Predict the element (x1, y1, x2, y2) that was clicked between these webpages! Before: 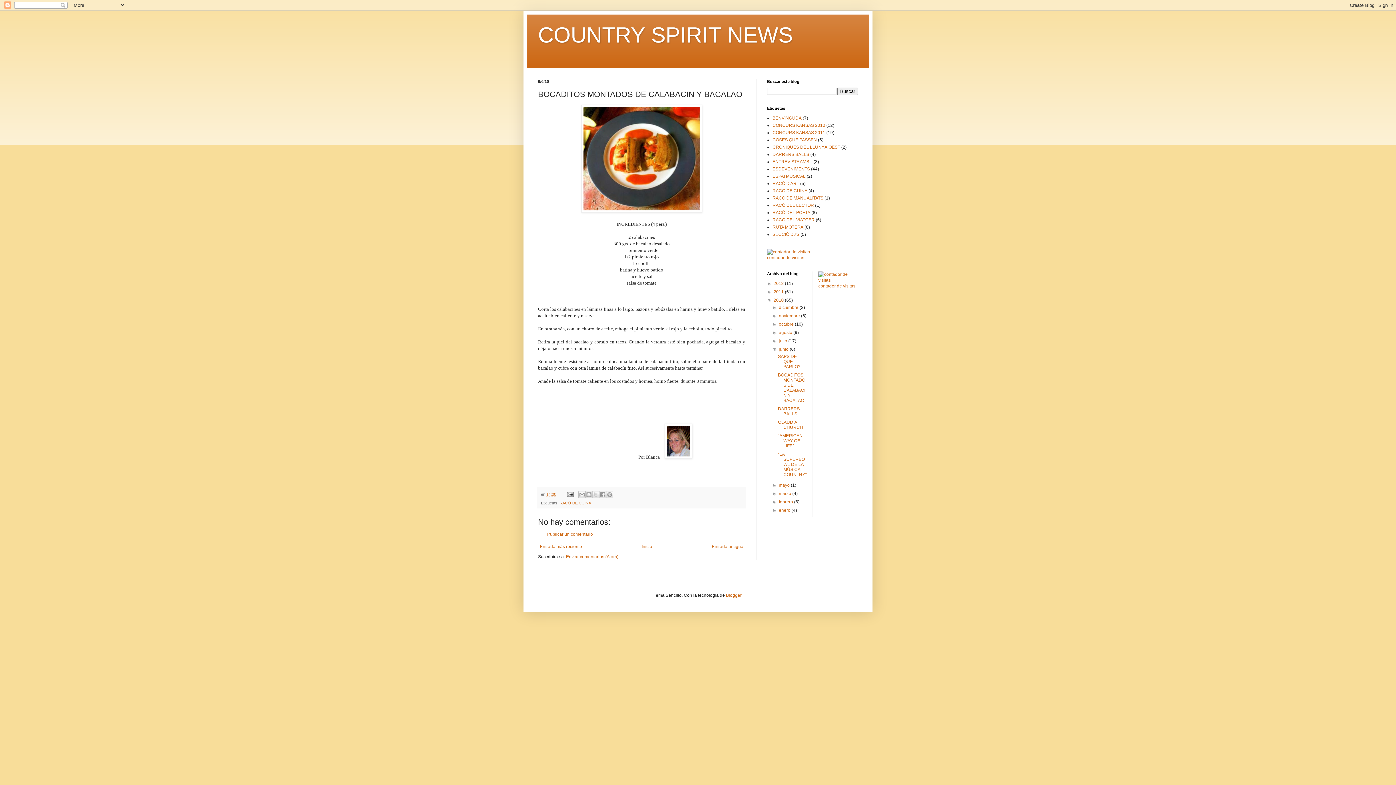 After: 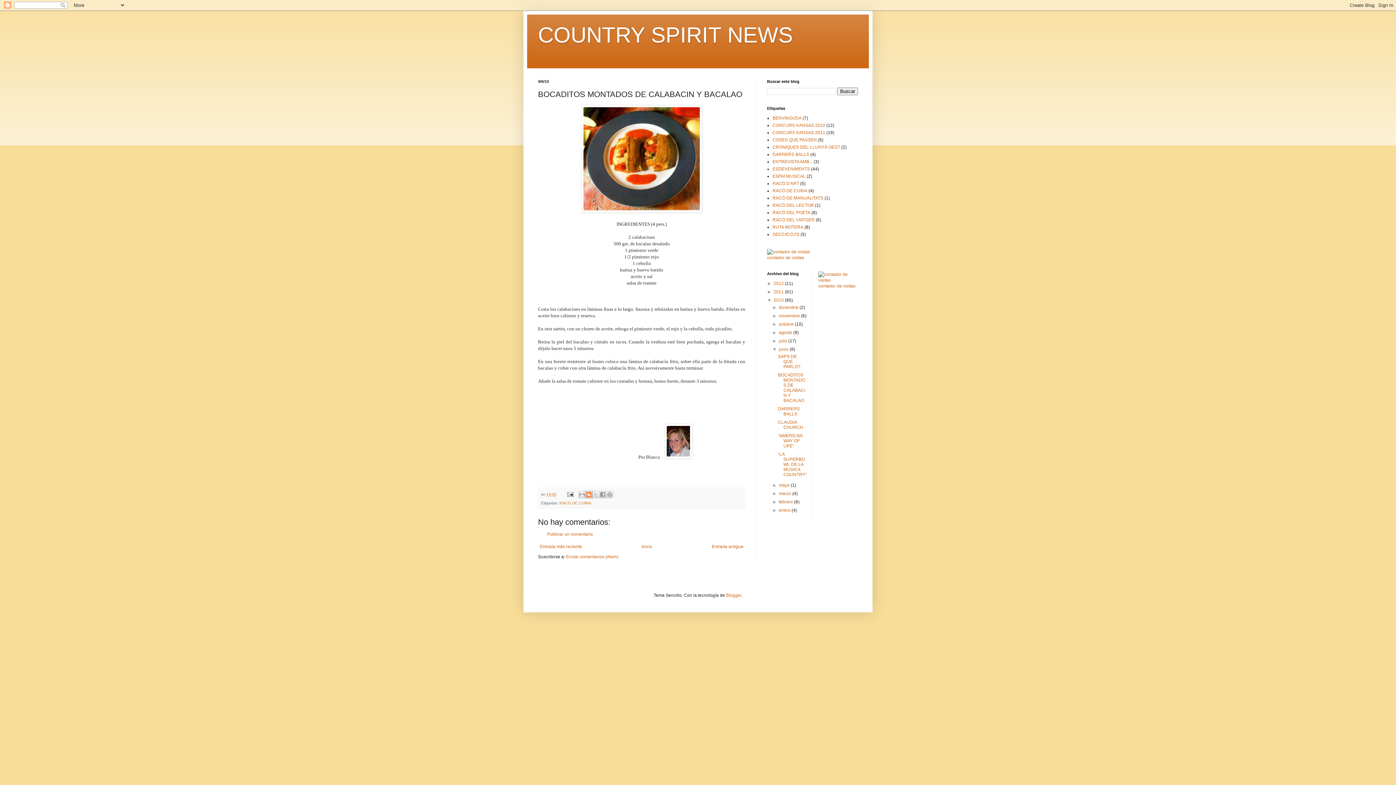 Action: label: Escribe un blog bbox: (585, 491, 592, 498)